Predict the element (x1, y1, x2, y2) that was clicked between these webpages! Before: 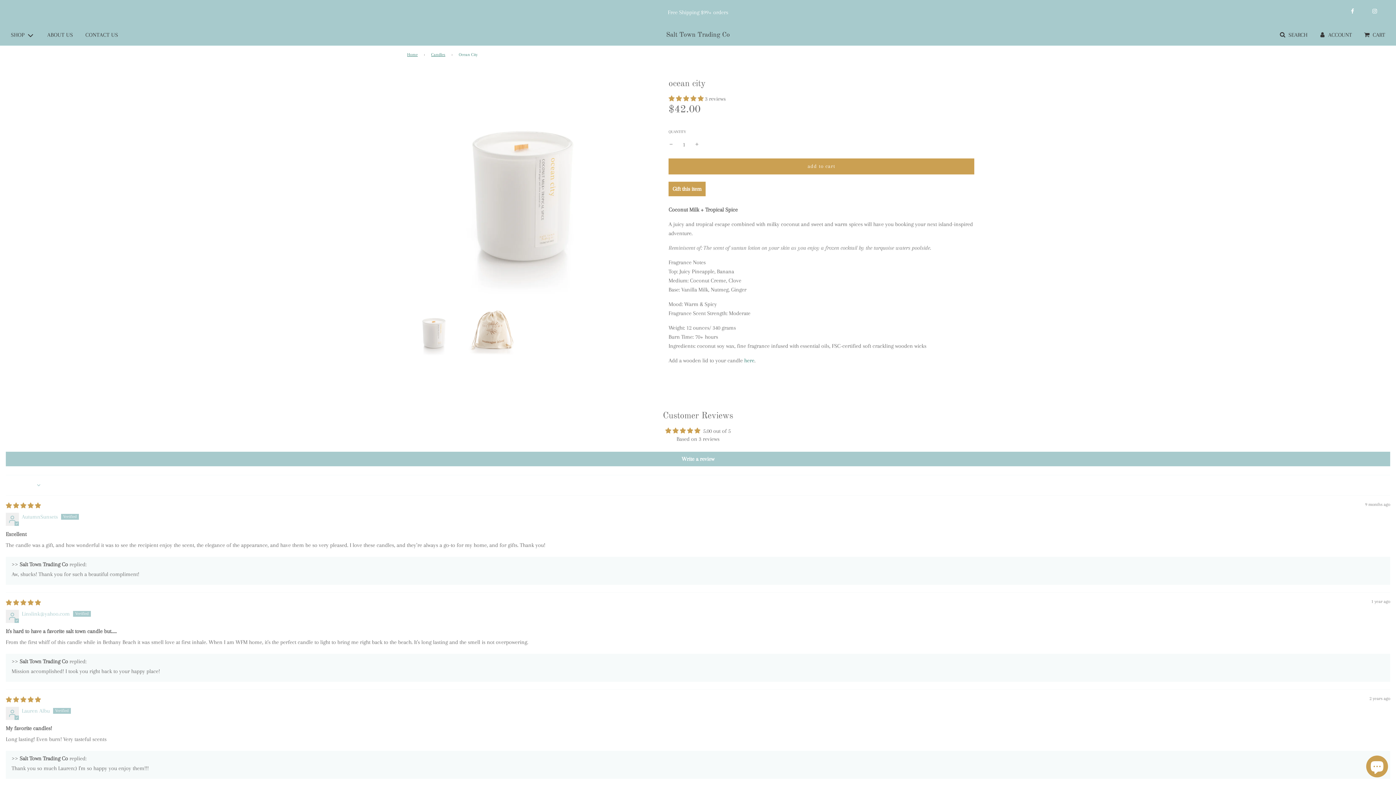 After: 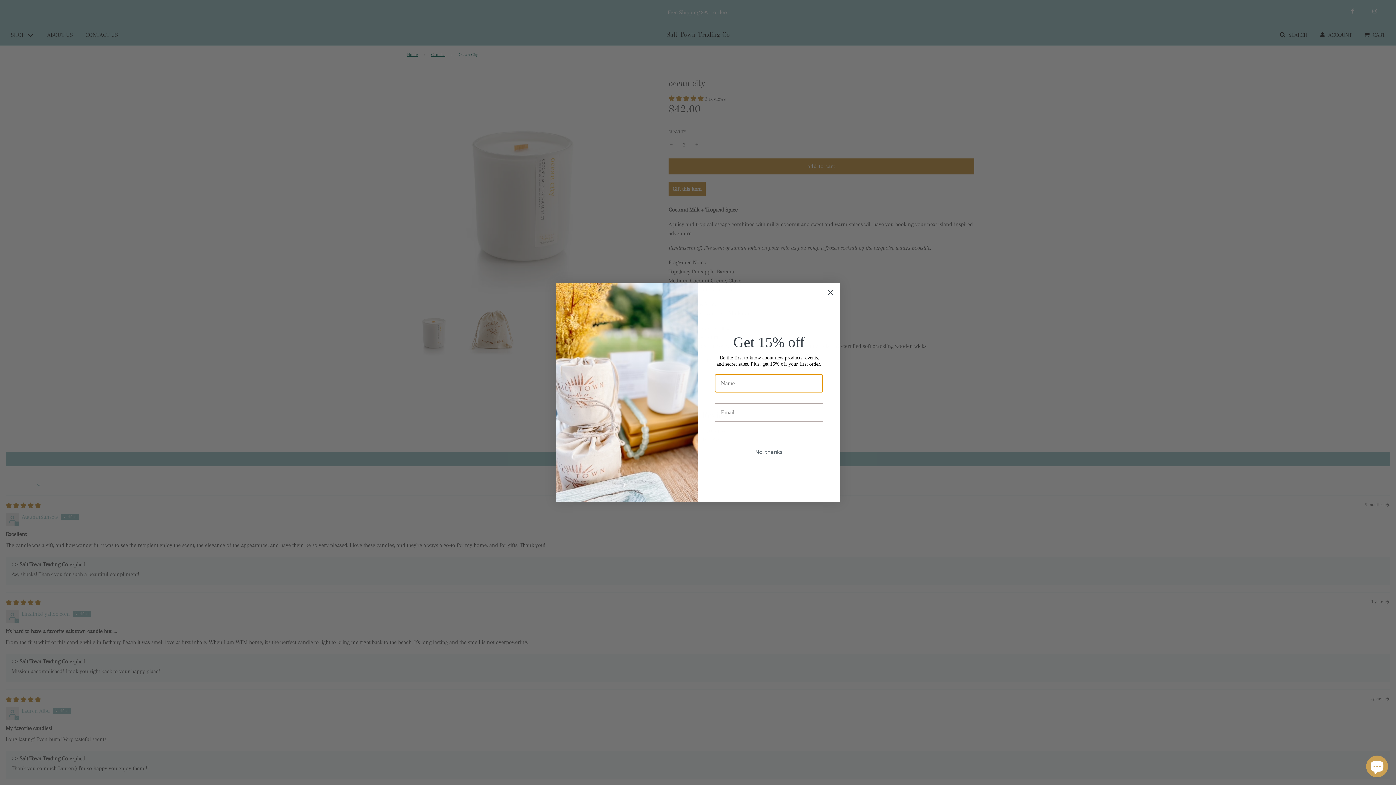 Action: label: + bbox: (694, 138, 699, 151)